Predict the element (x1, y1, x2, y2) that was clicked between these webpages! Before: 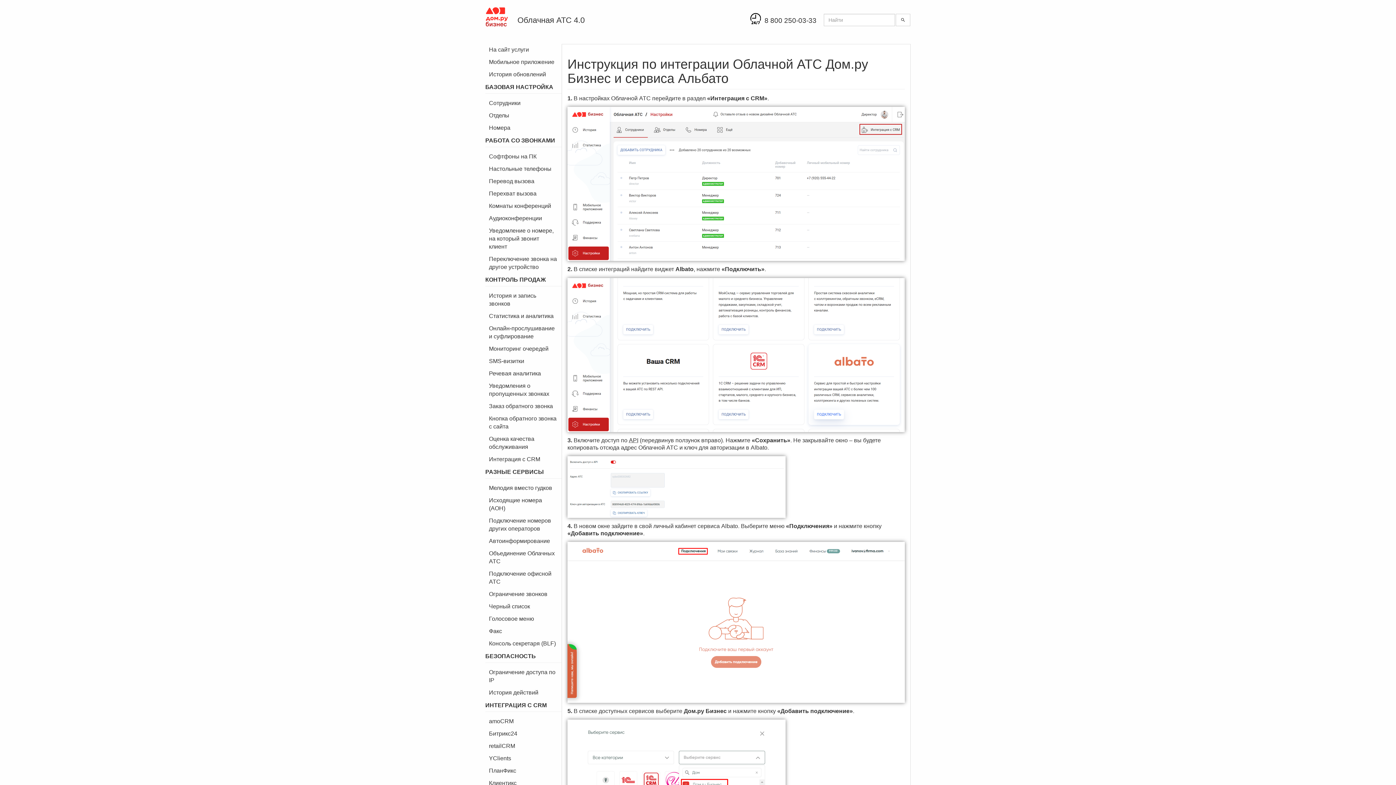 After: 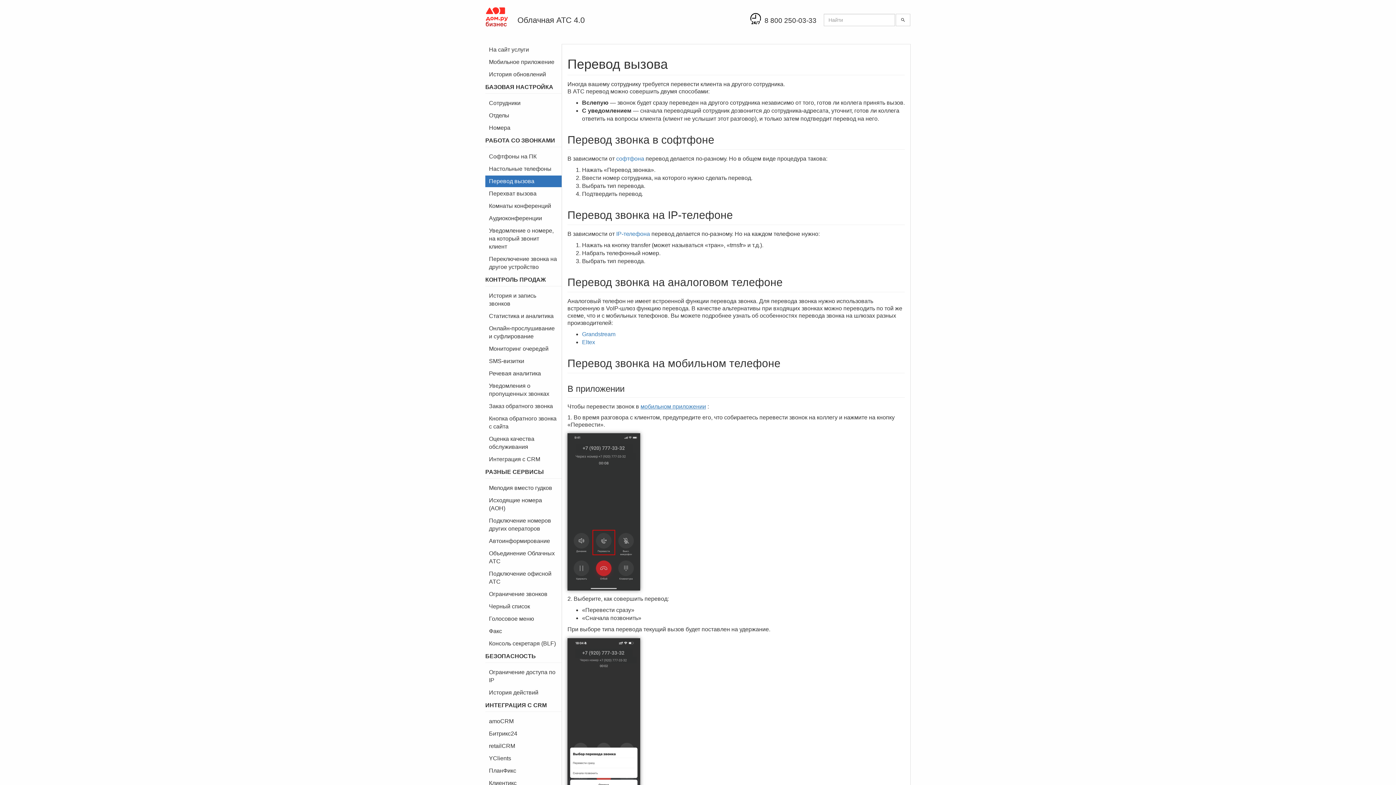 Action: bbox: (485, 175, 561, 187) label: Перевод вызова